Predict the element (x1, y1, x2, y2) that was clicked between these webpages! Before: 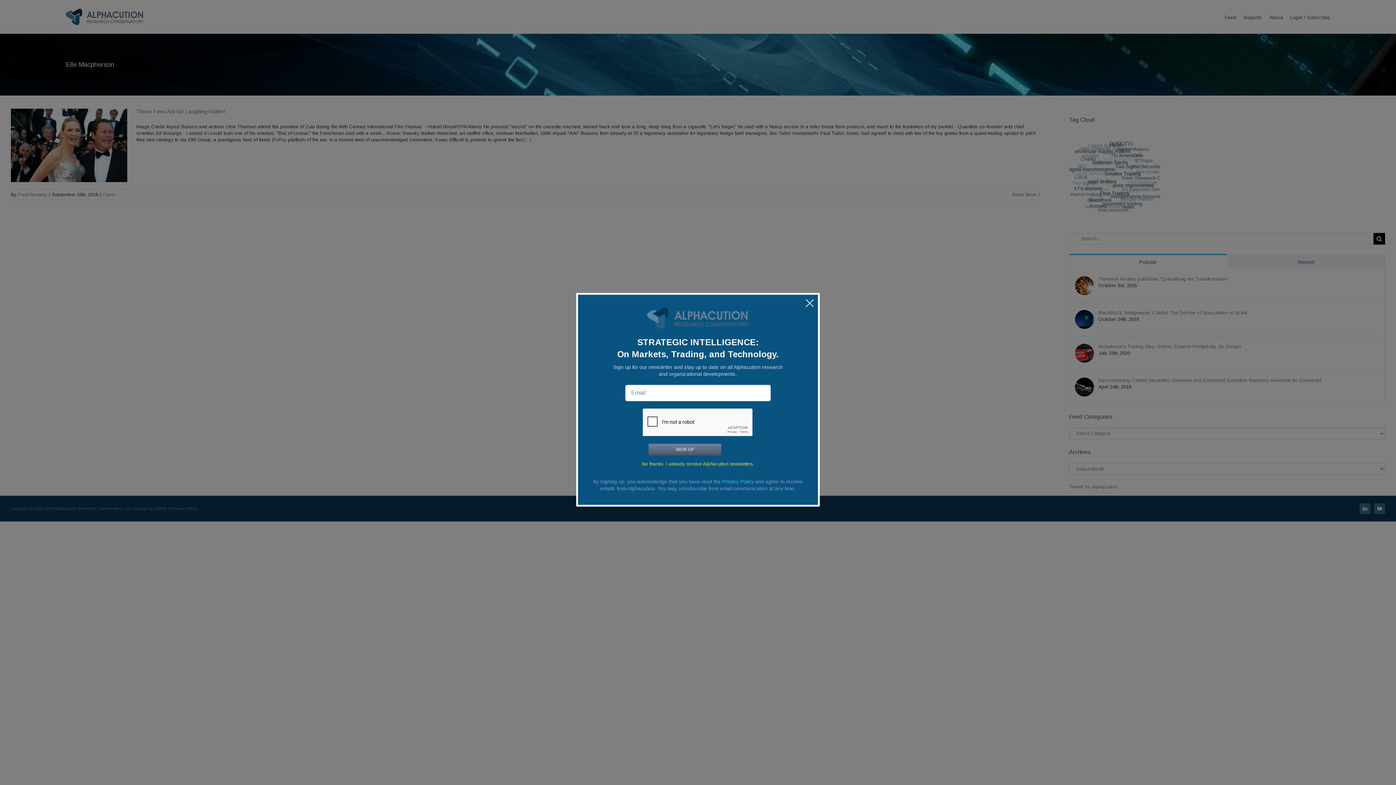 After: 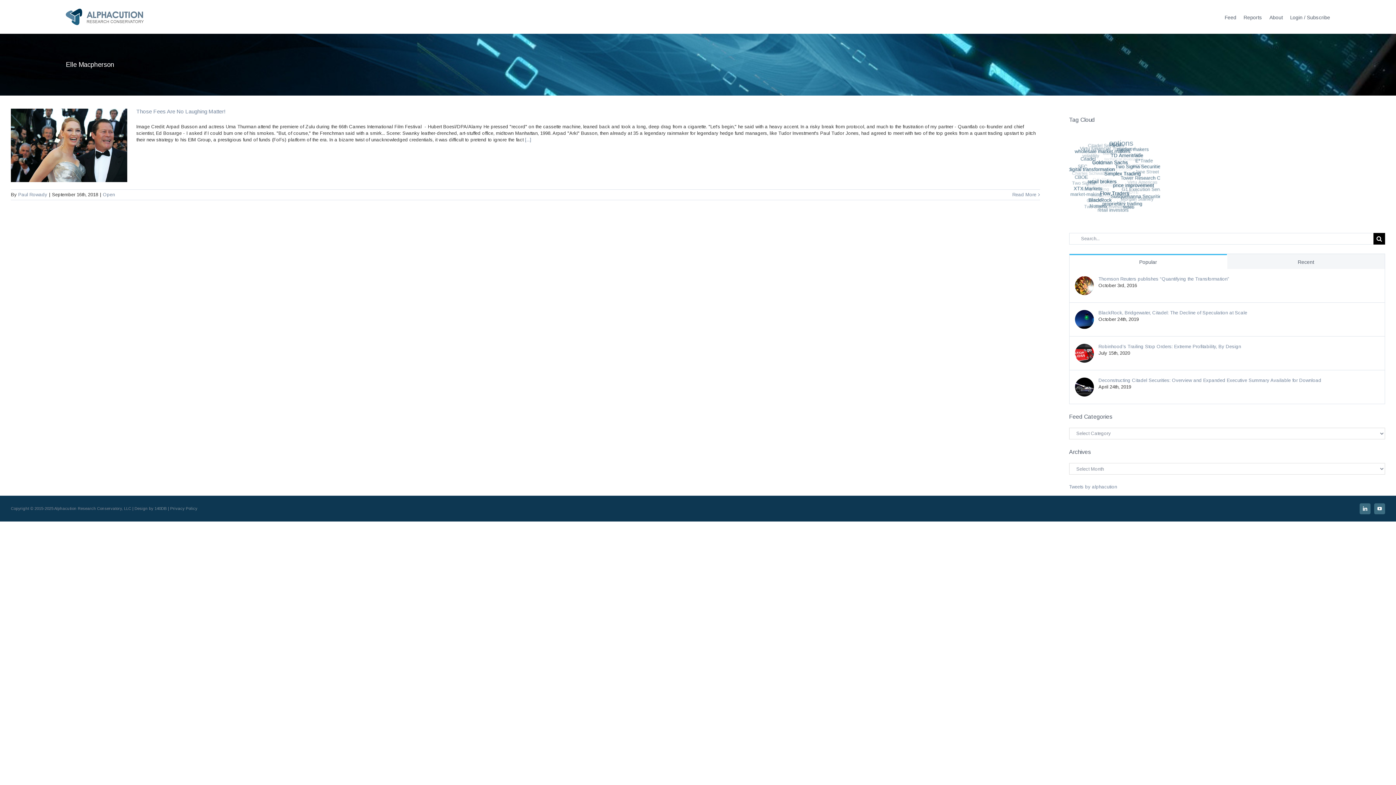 Action: label: No thanks. I already receive Alphacution newsletters. bbox: (642, 461, 754, 466)